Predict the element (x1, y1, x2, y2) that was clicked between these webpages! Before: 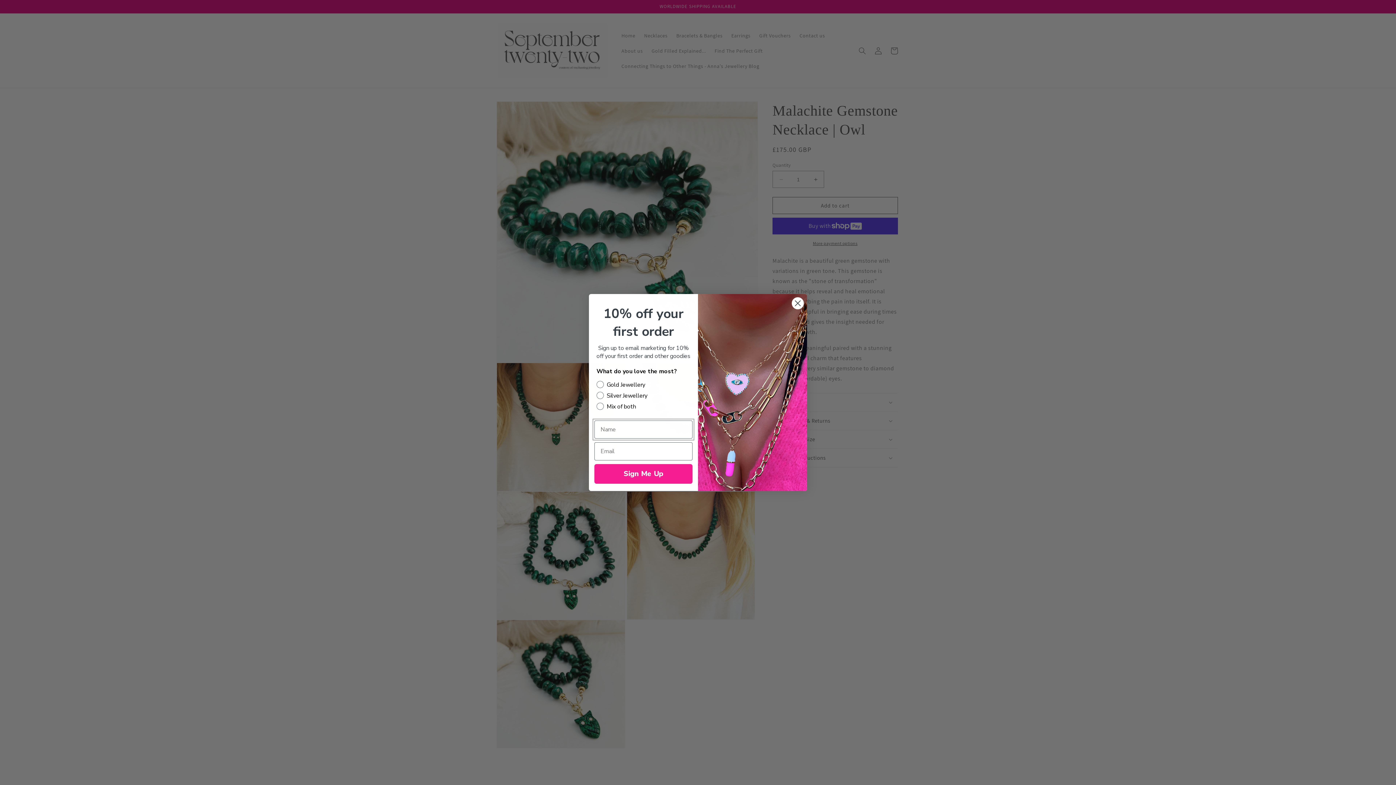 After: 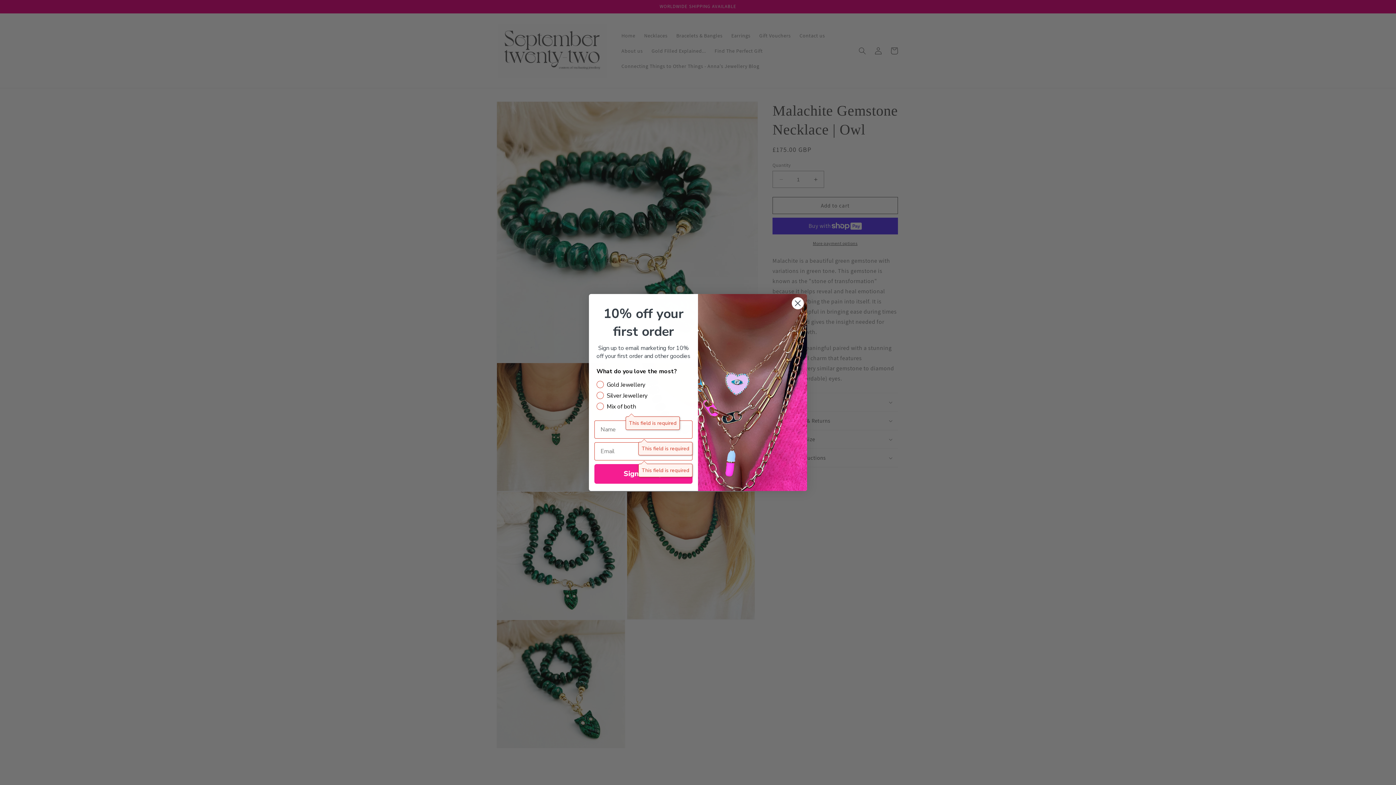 Action: bbox: (594, 464, 692, 484) label: Sign Me Up